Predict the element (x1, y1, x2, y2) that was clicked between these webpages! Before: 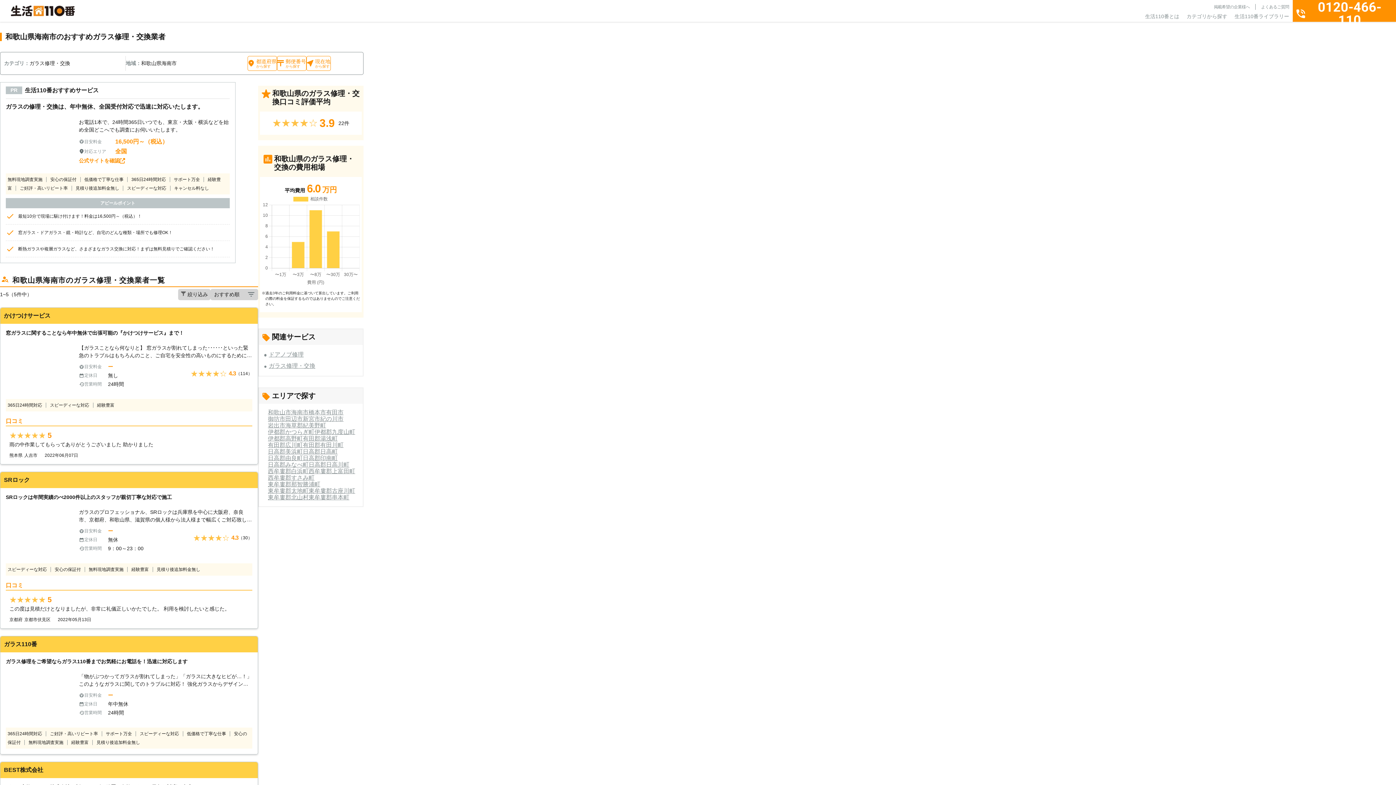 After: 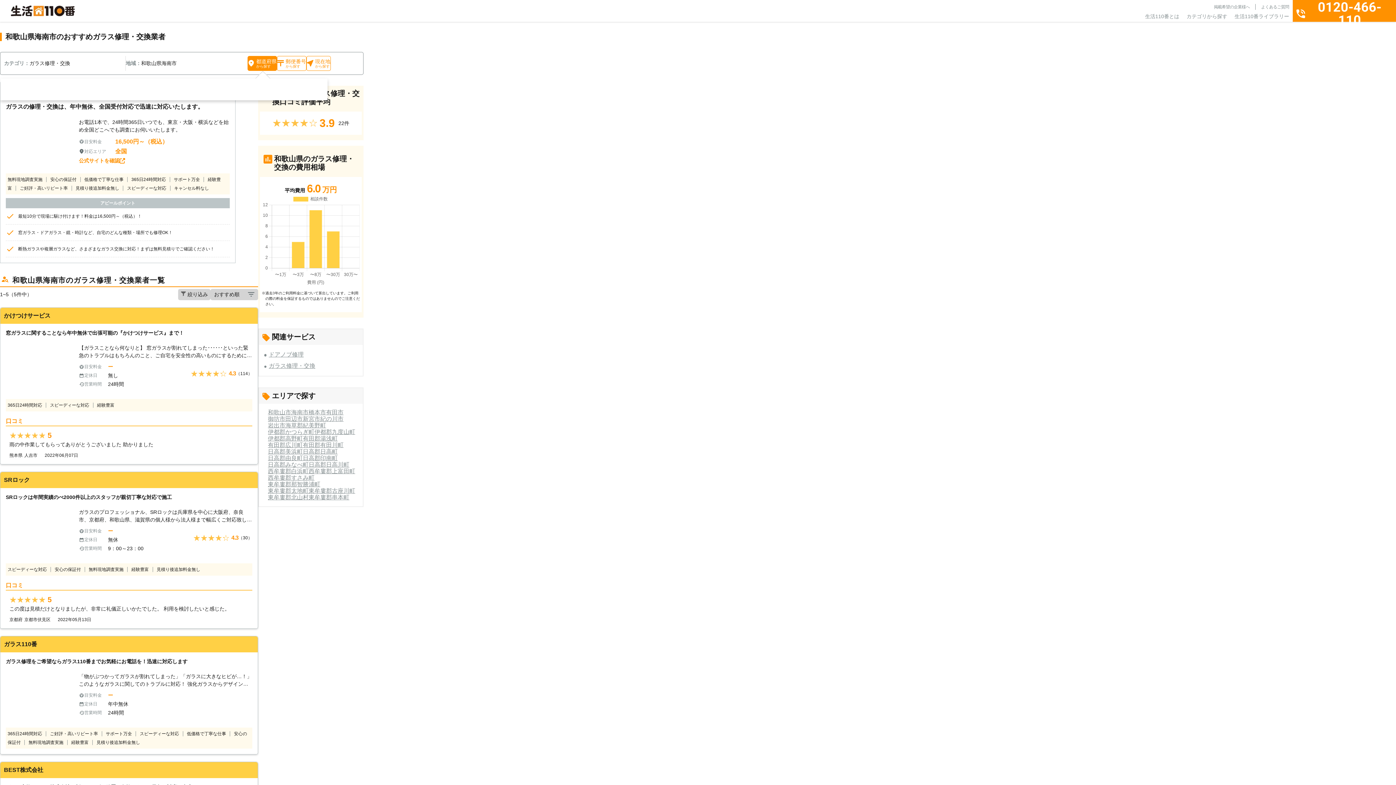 Action: label: 都道府県

から探す bbox: (247, 56, 277, 70)